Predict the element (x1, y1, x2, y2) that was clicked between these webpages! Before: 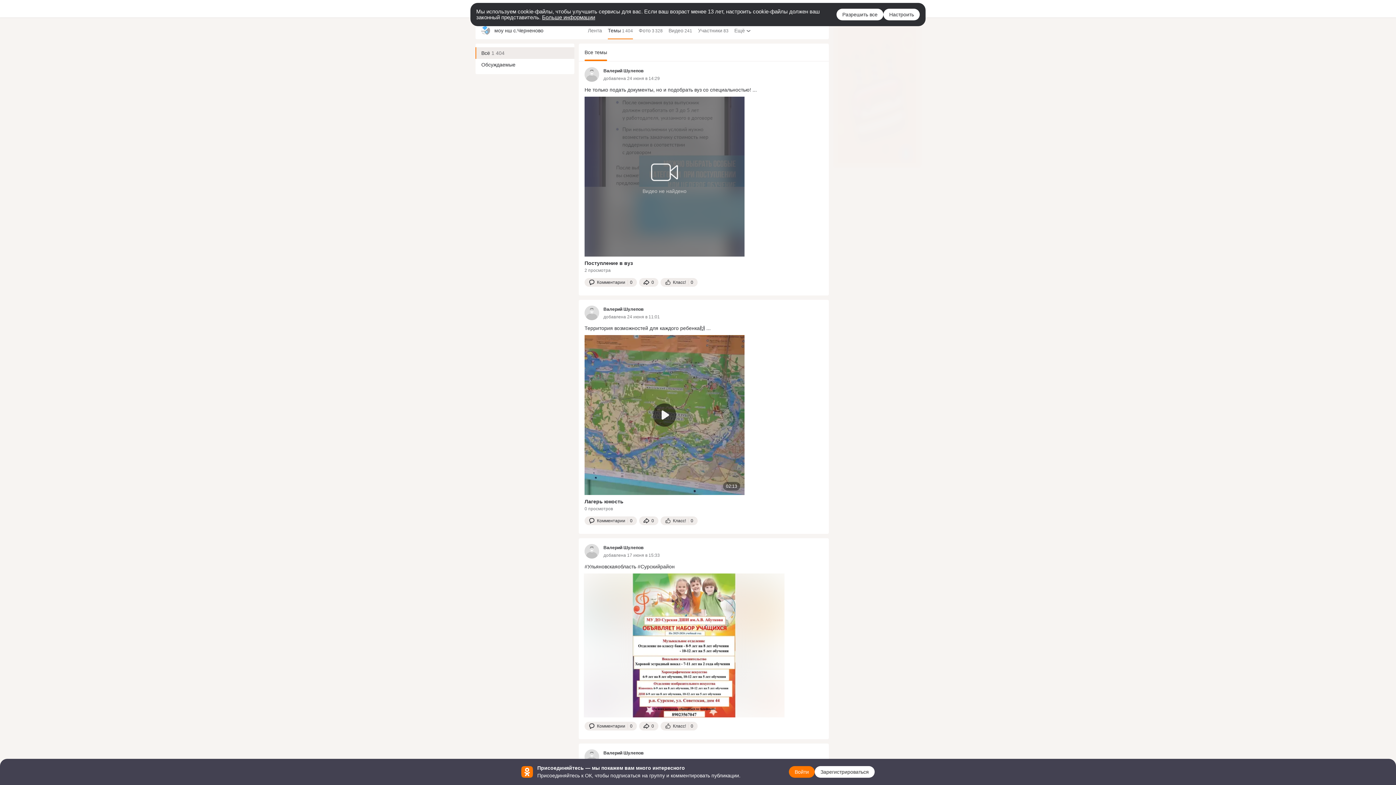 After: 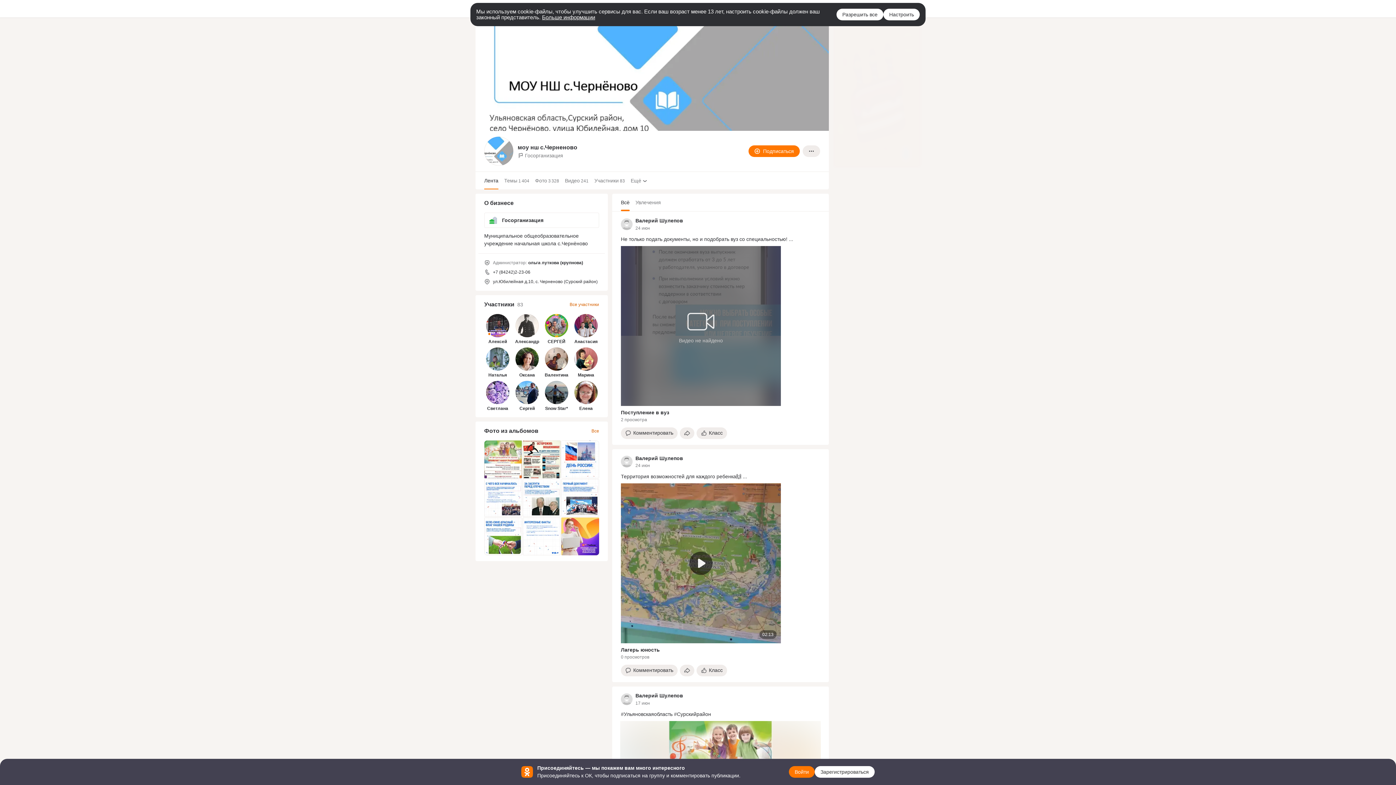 Action: bbox: (481, 30, 490, 36)